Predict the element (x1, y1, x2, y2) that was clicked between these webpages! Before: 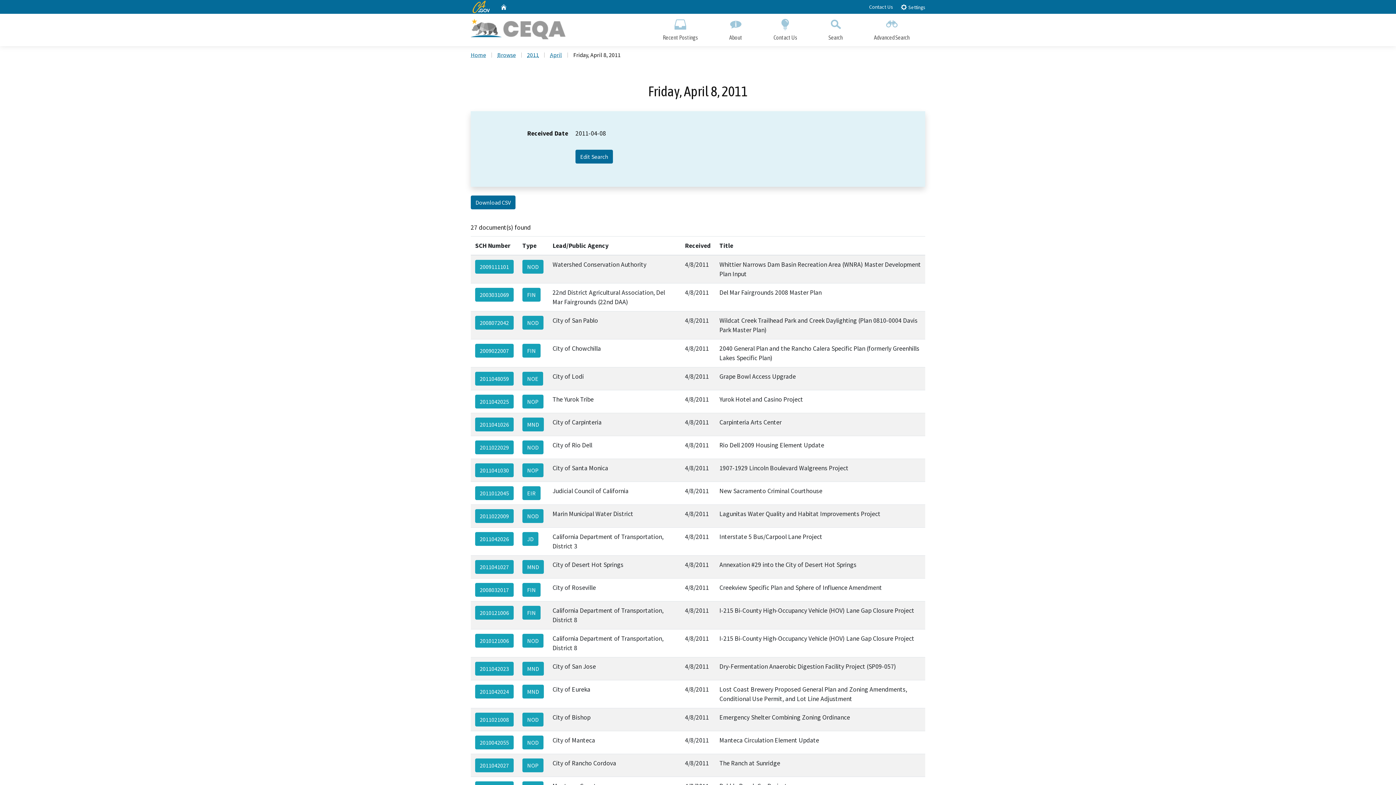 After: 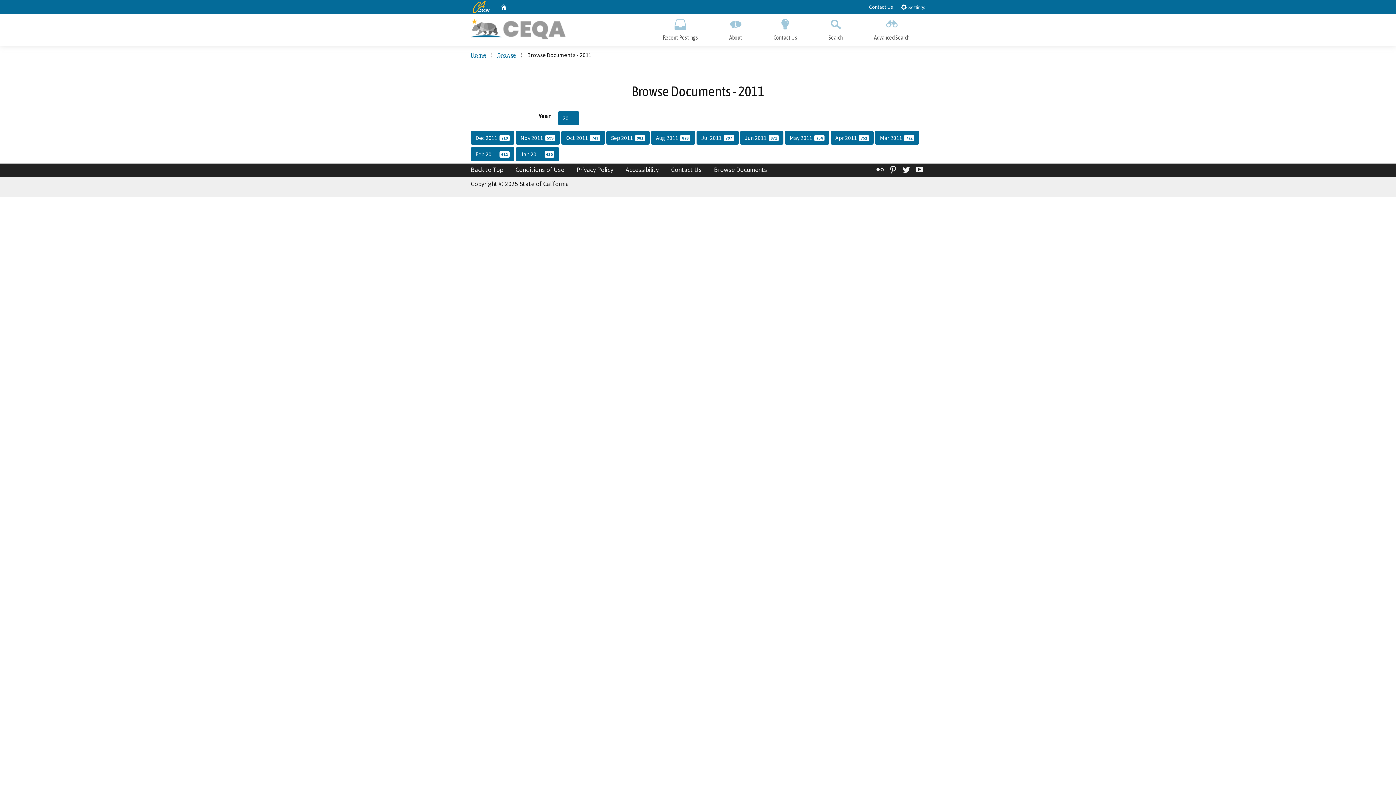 Action: bbox: (527, 51, 538, 58) label: 2011